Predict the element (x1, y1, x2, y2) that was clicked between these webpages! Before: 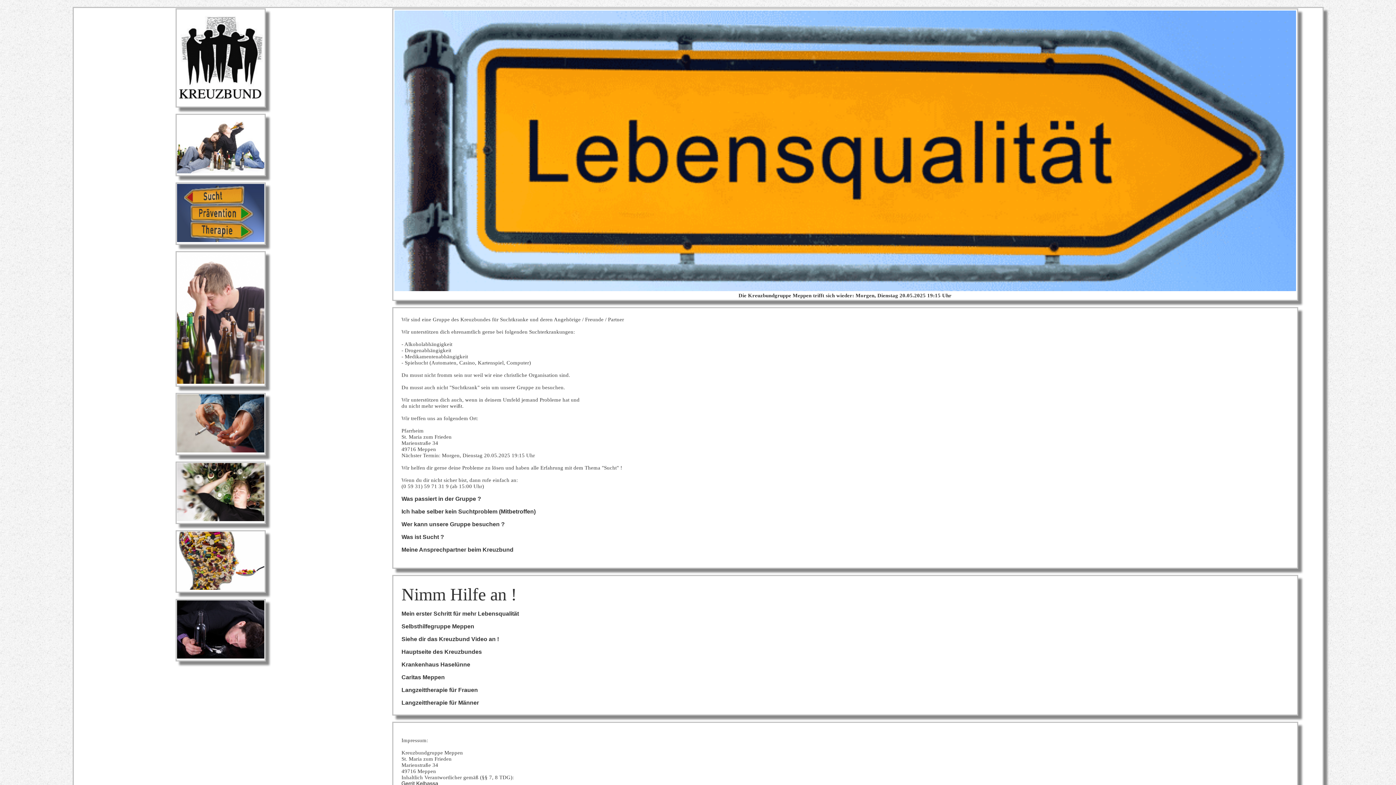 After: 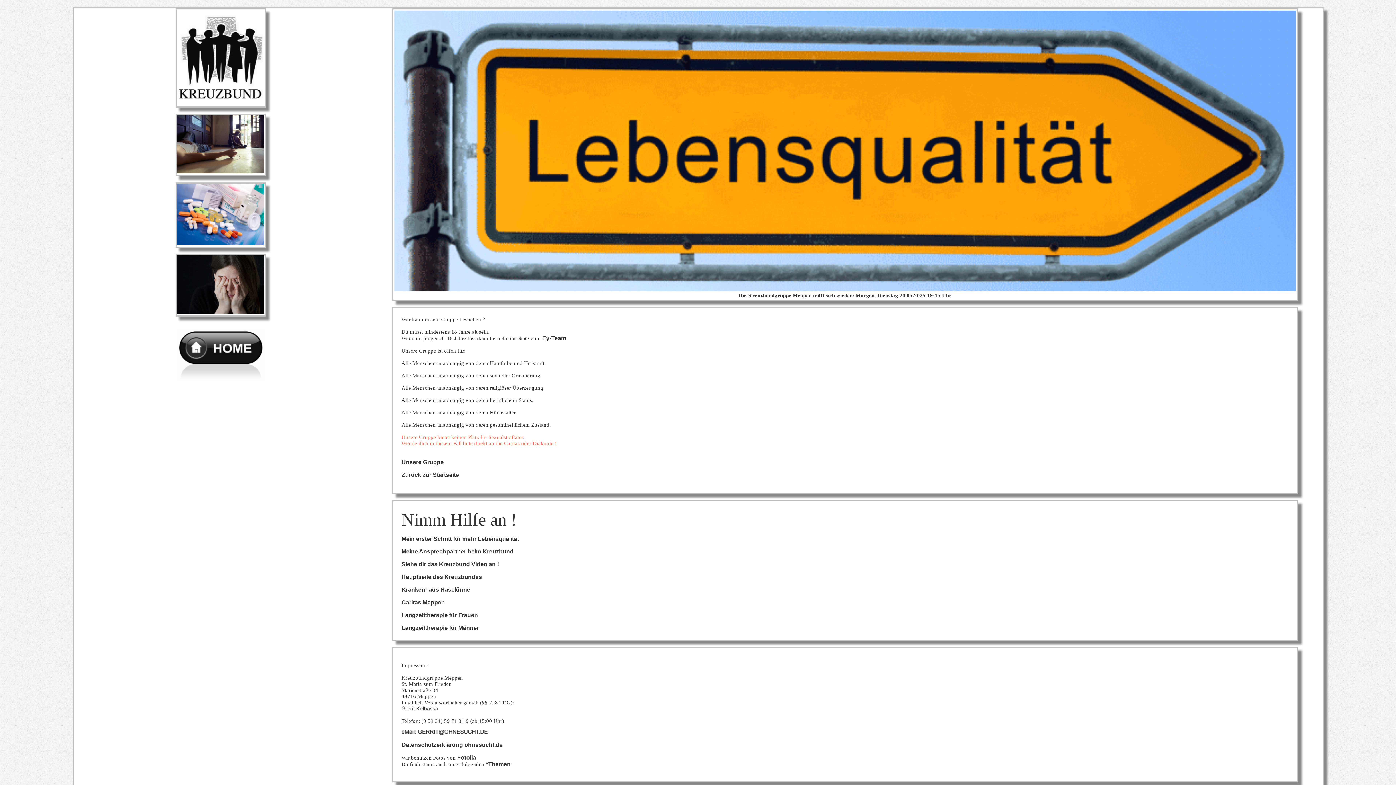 Action: bbox: (401, 521, 504, 527) label: Wer kann unsere Gruppe besuchen ?